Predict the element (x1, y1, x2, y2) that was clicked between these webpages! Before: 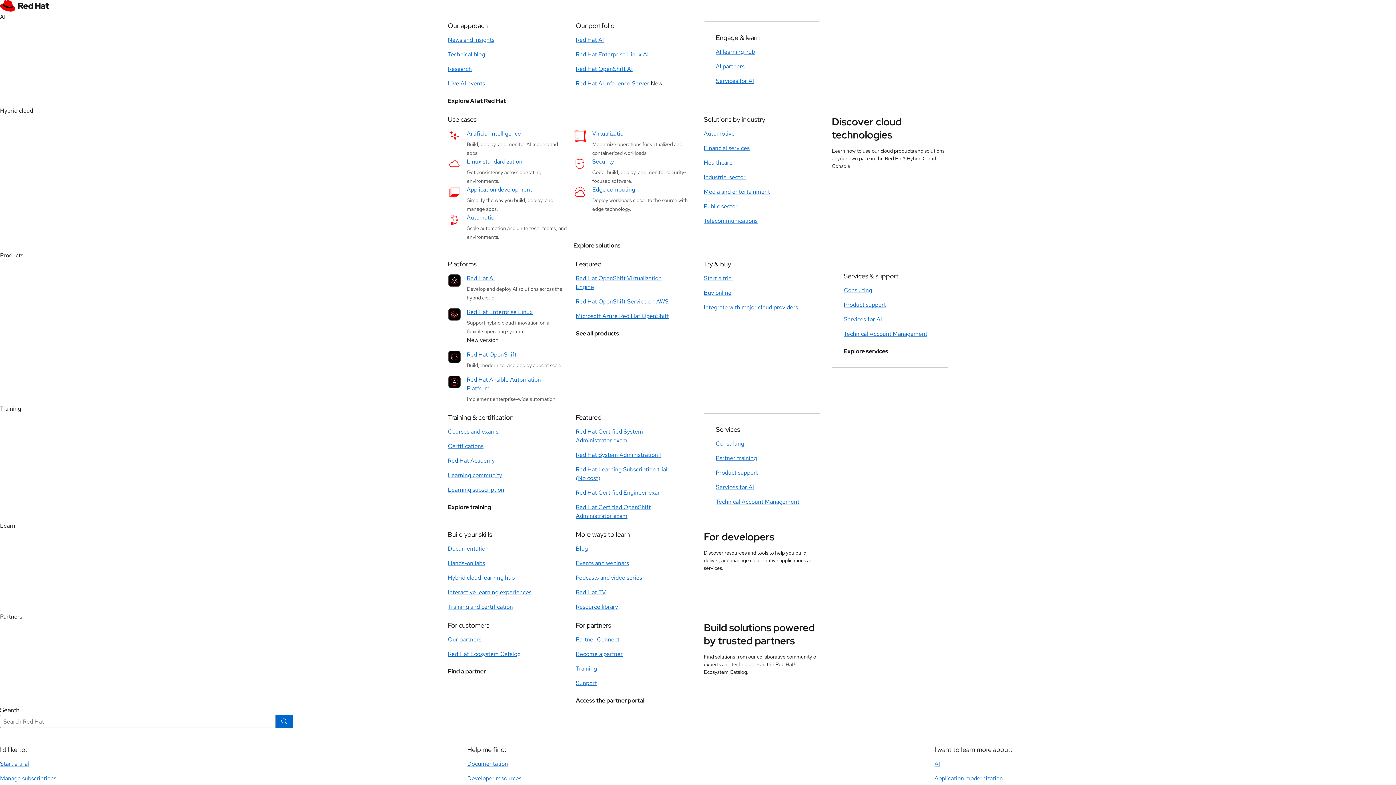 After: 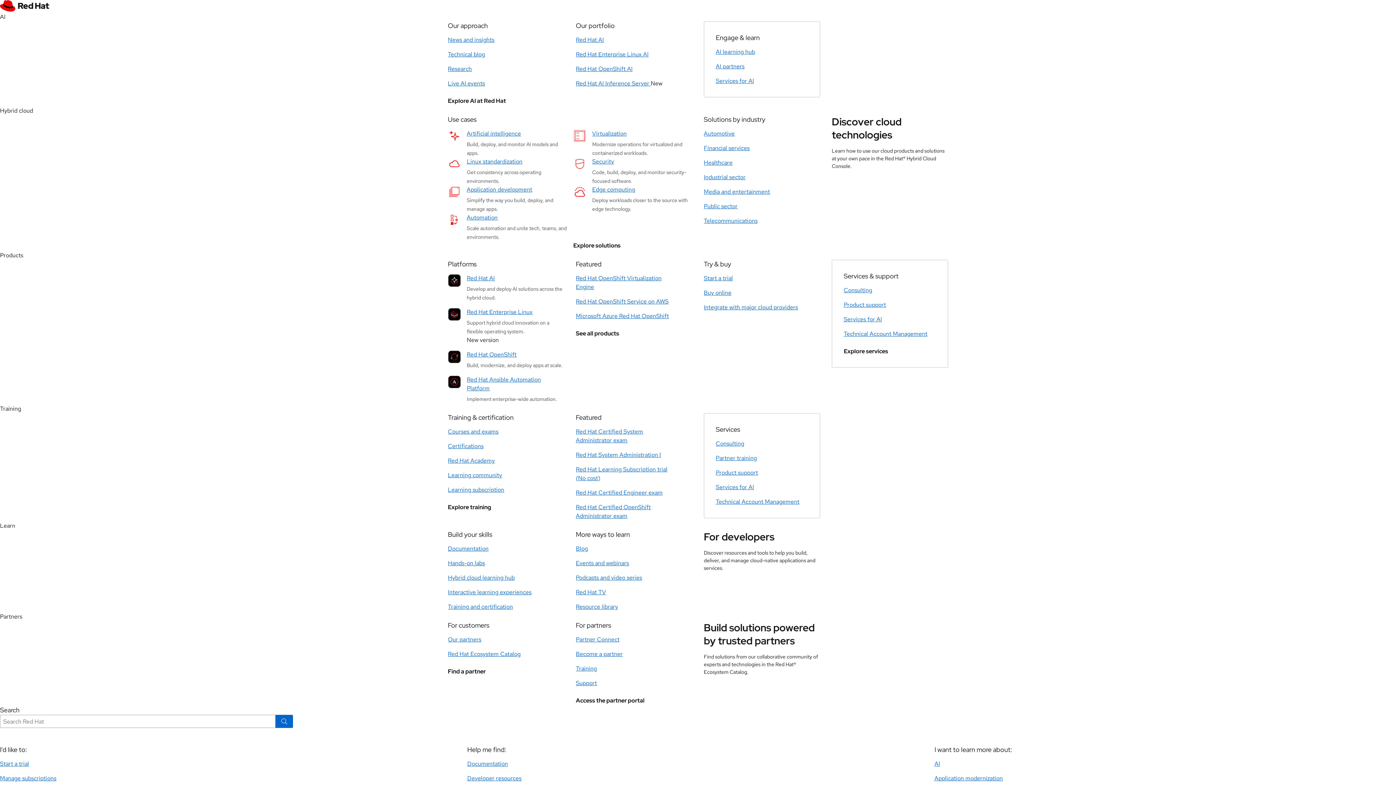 Action: label: Explore services bbox: (844, 347, 888, 356)